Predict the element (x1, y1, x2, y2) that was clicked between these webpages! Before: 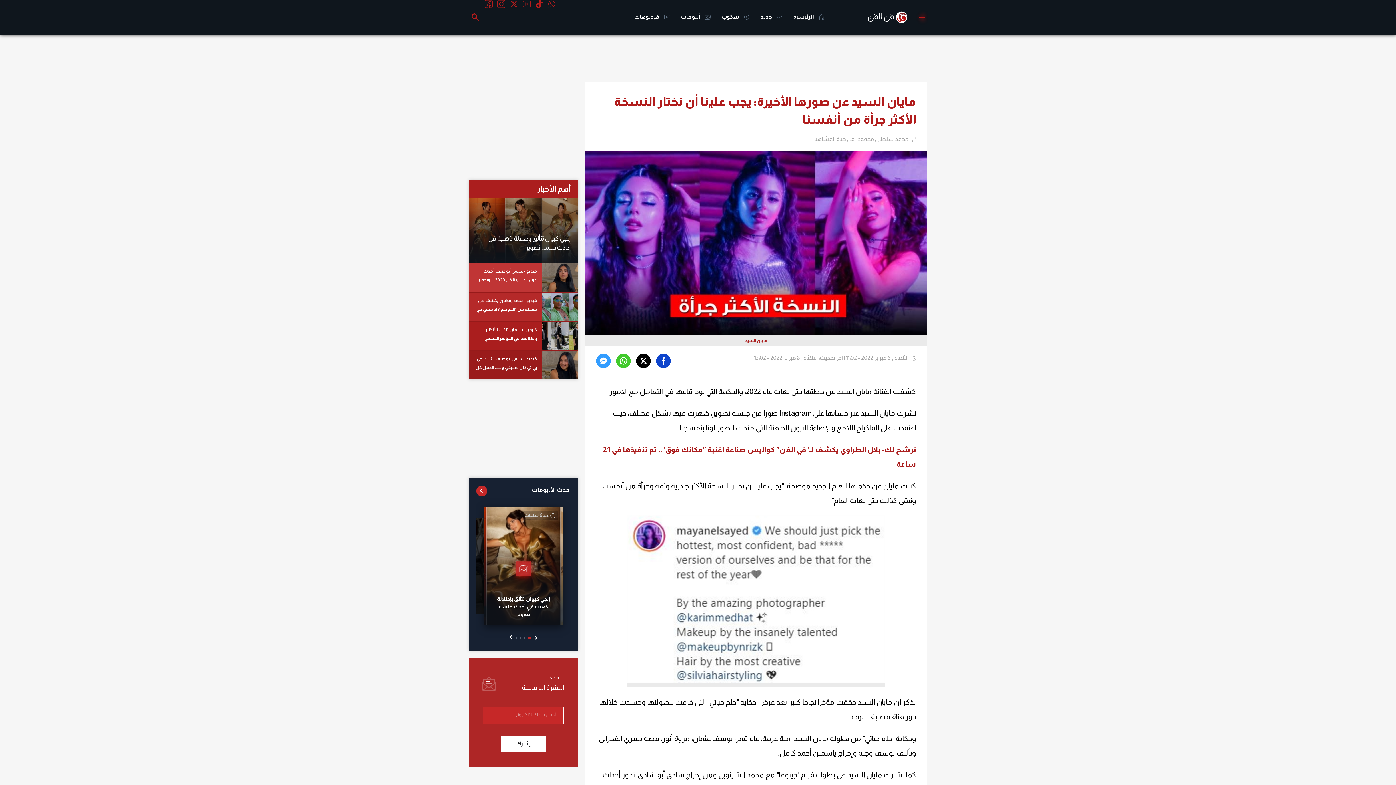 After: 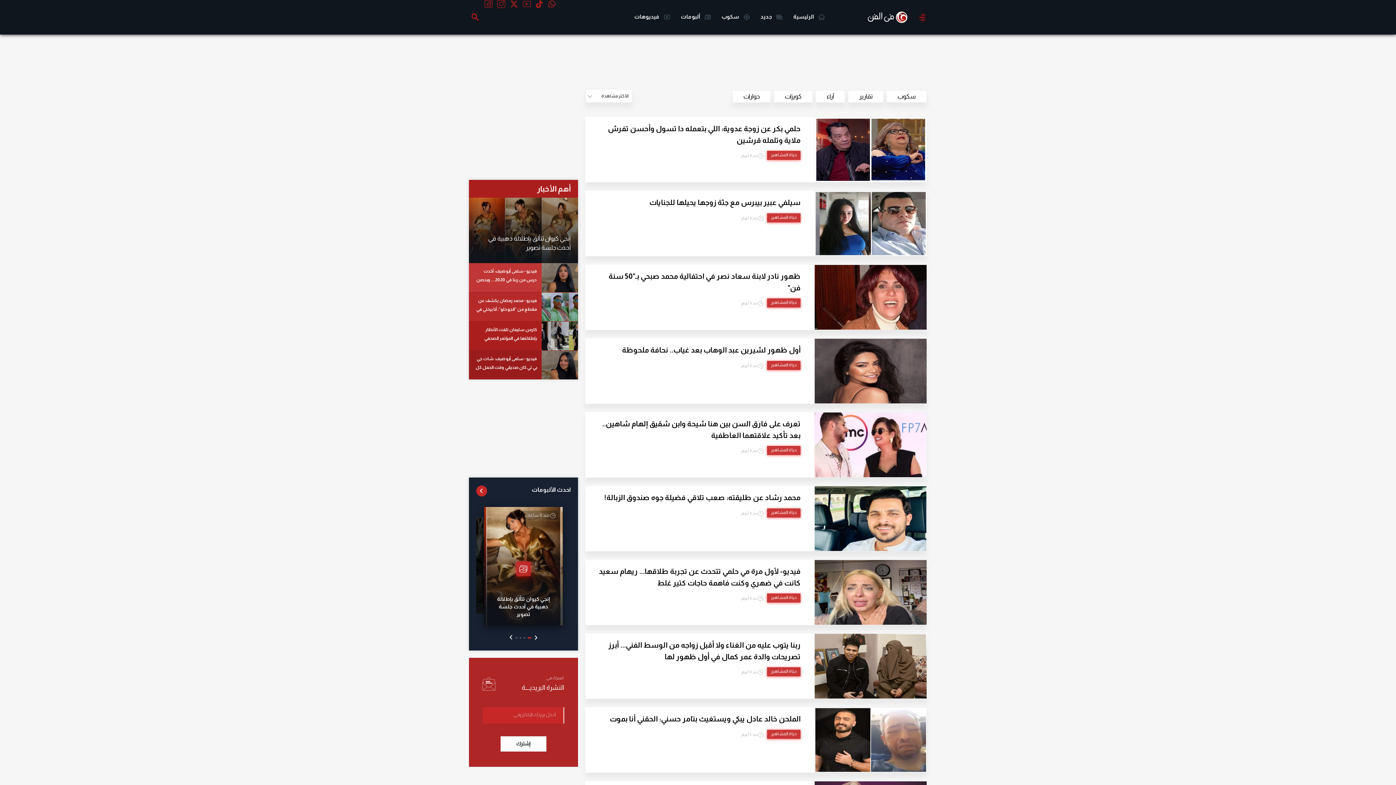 Action: label: أهم الأخبار bbox: (469, 180, 578, 197)